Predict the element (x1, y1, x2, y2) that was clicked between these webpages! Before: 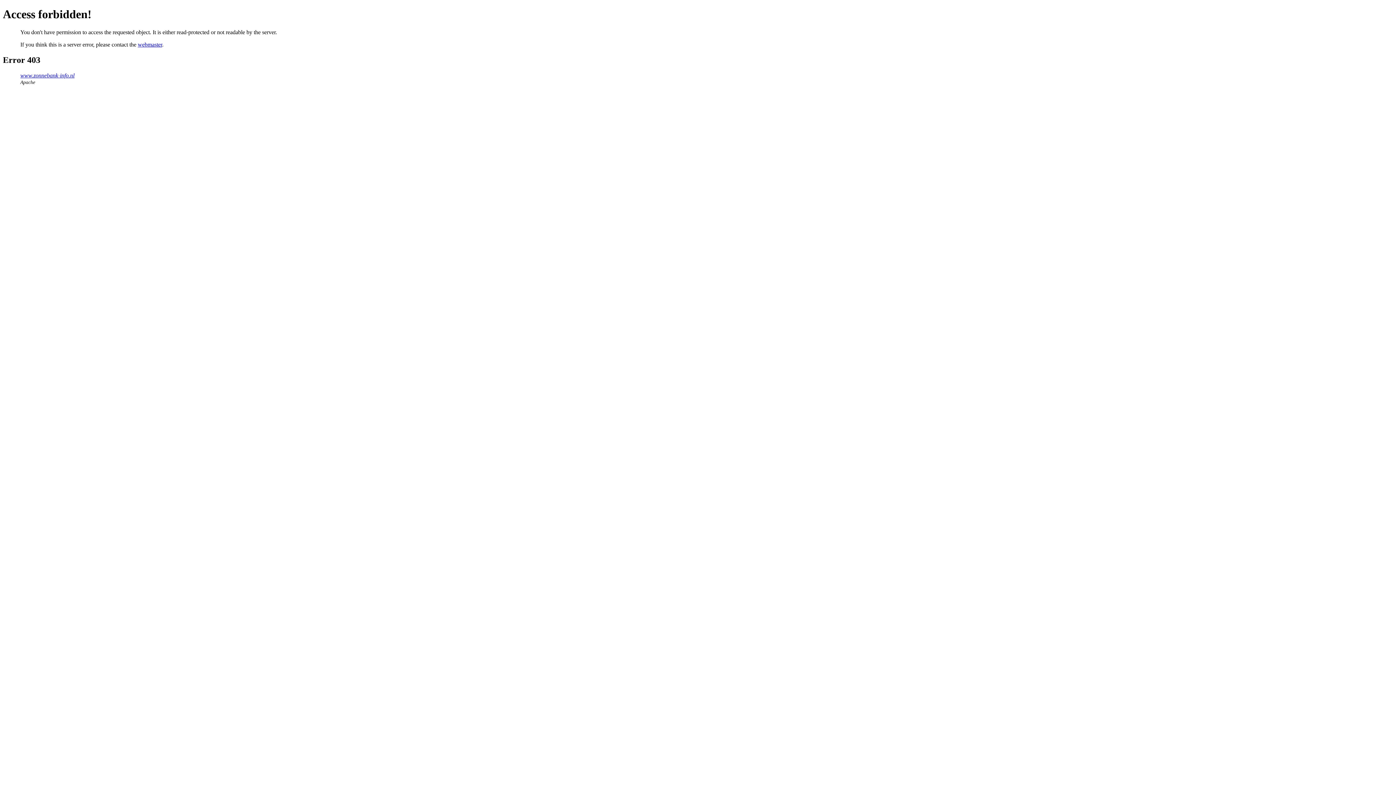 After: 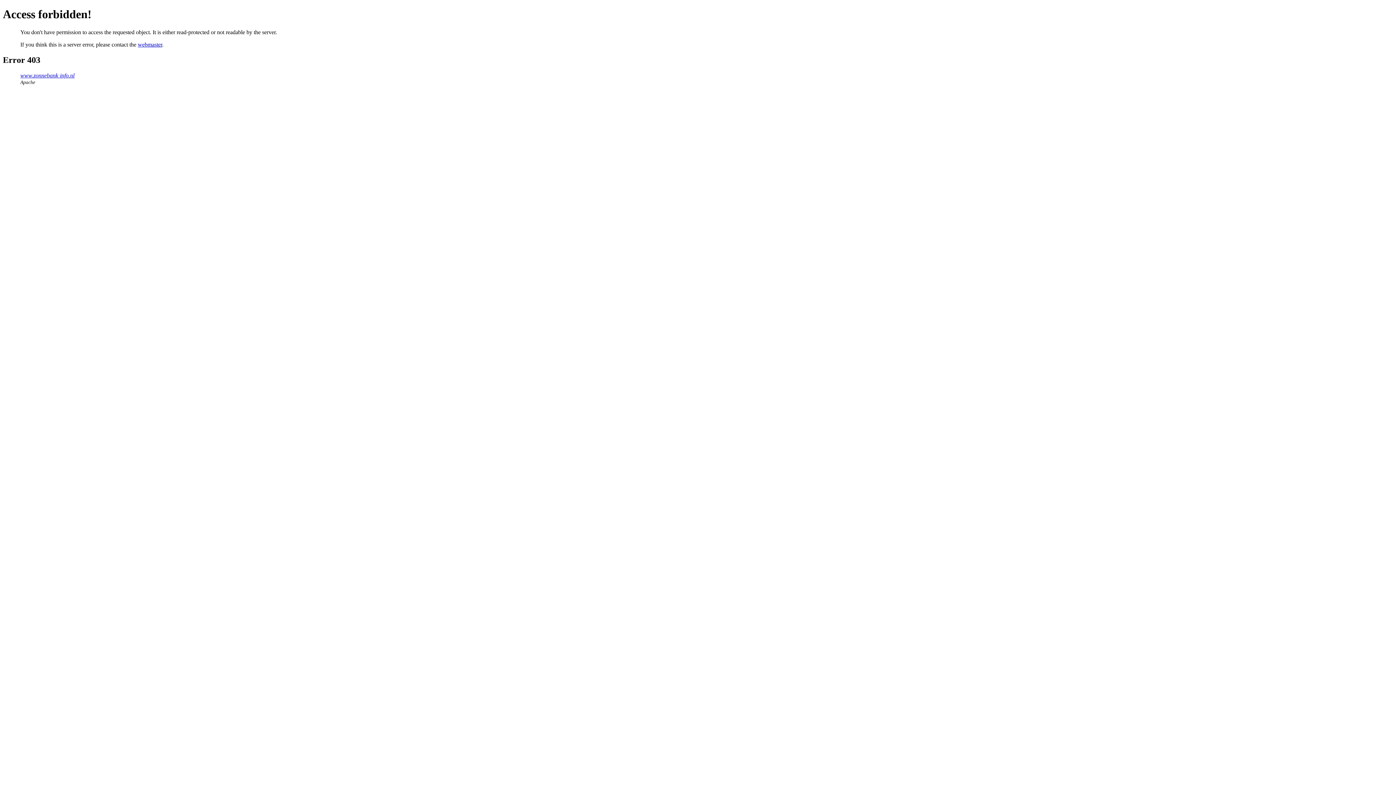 Action: bbox: (137, 41, 162, 47) label: webmaster